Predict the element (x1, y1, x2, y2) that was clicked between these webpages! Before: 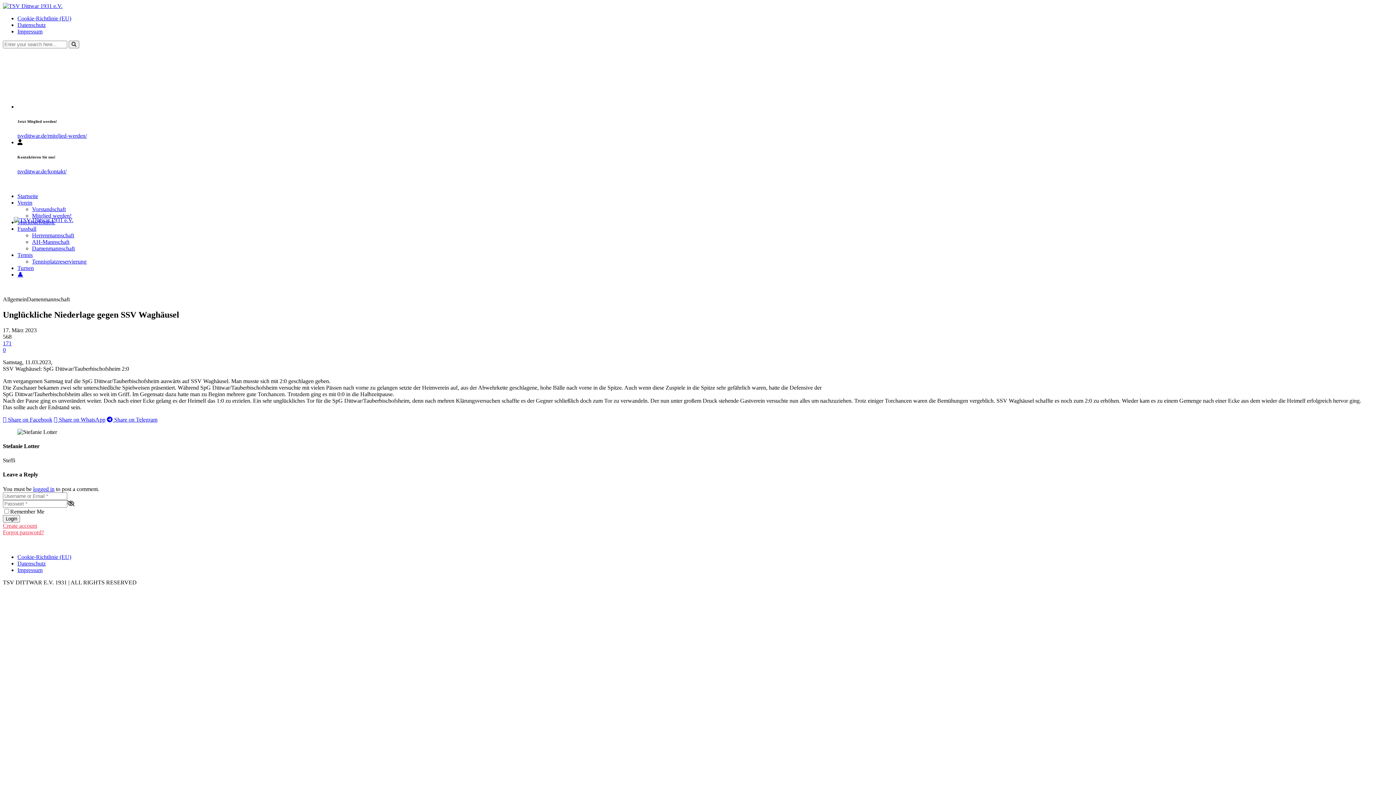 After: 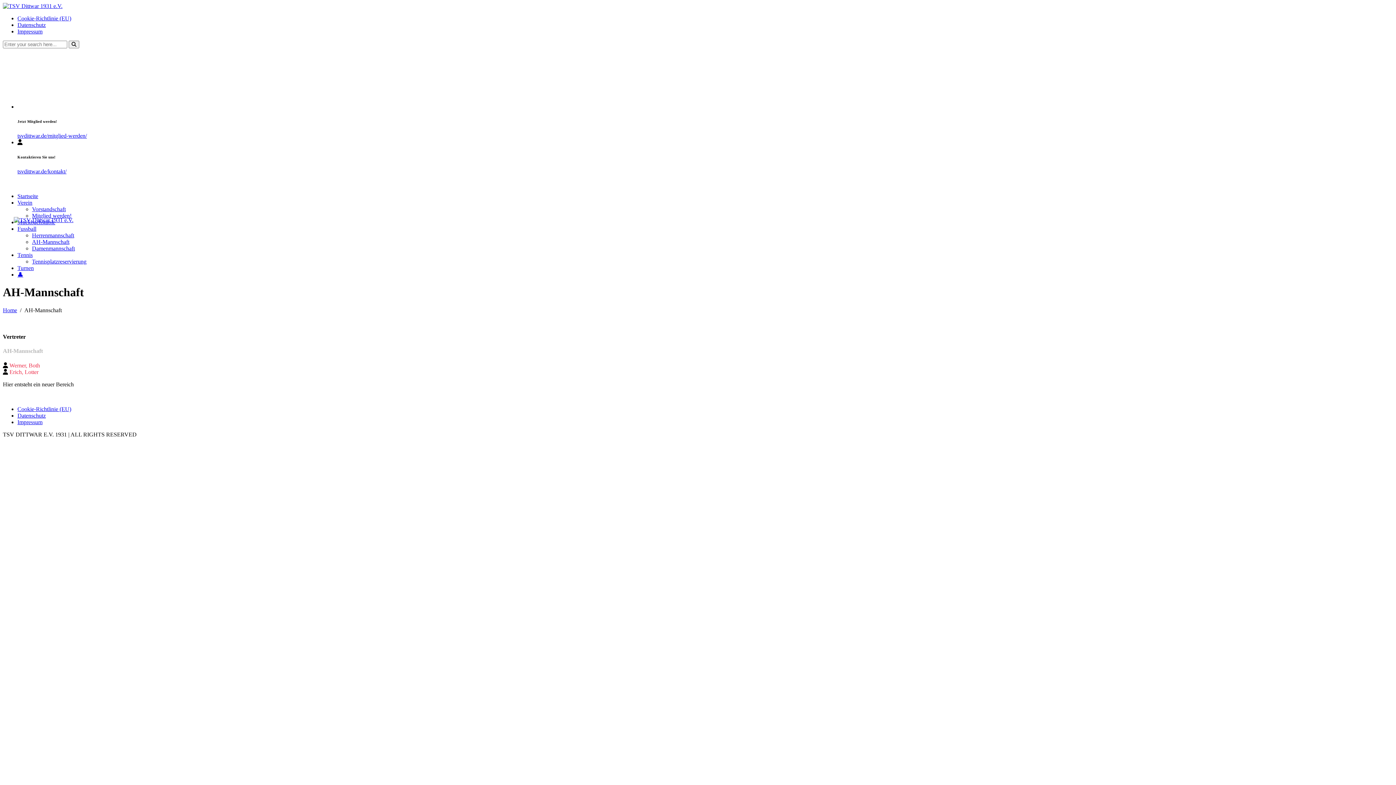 Action: label: AH-Mannschaft bbox: (32, 238, 69, 245)